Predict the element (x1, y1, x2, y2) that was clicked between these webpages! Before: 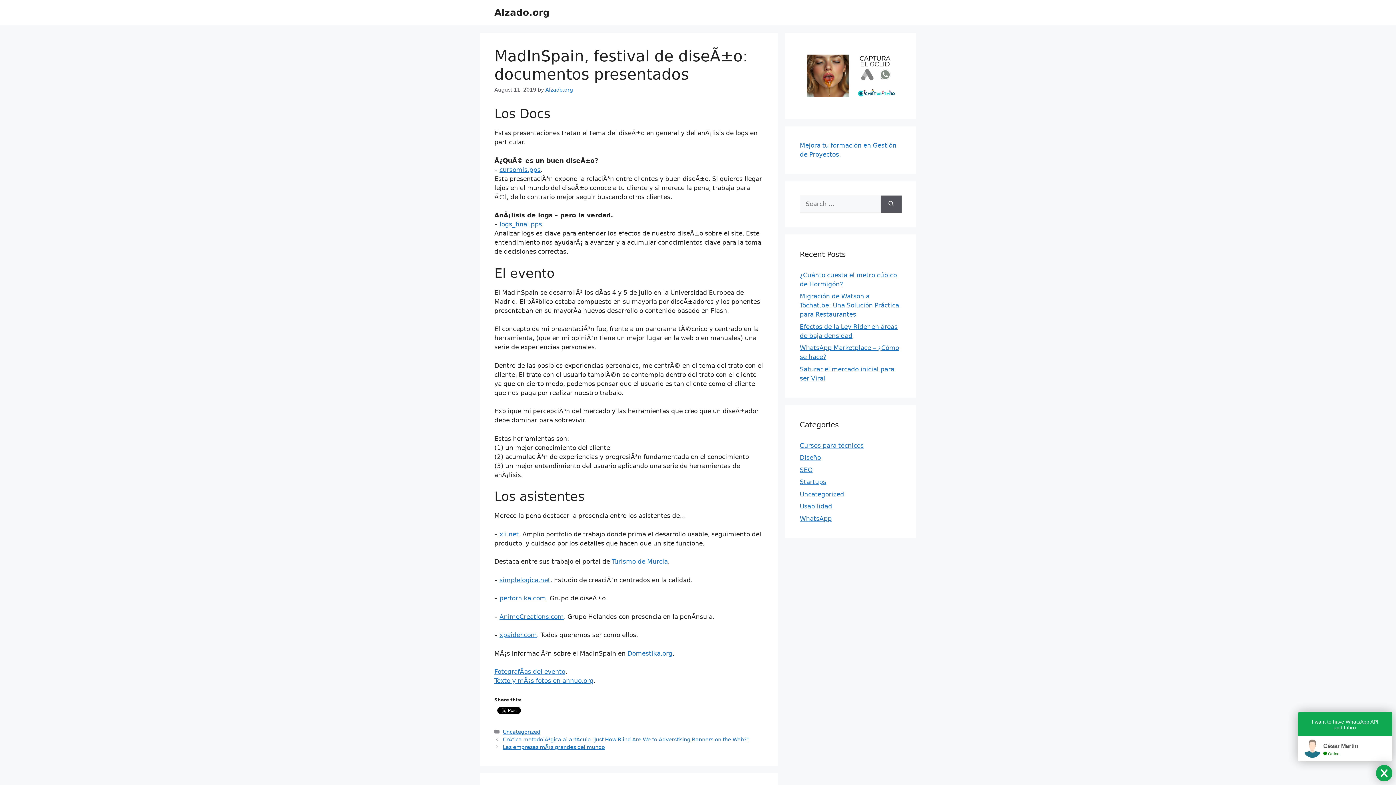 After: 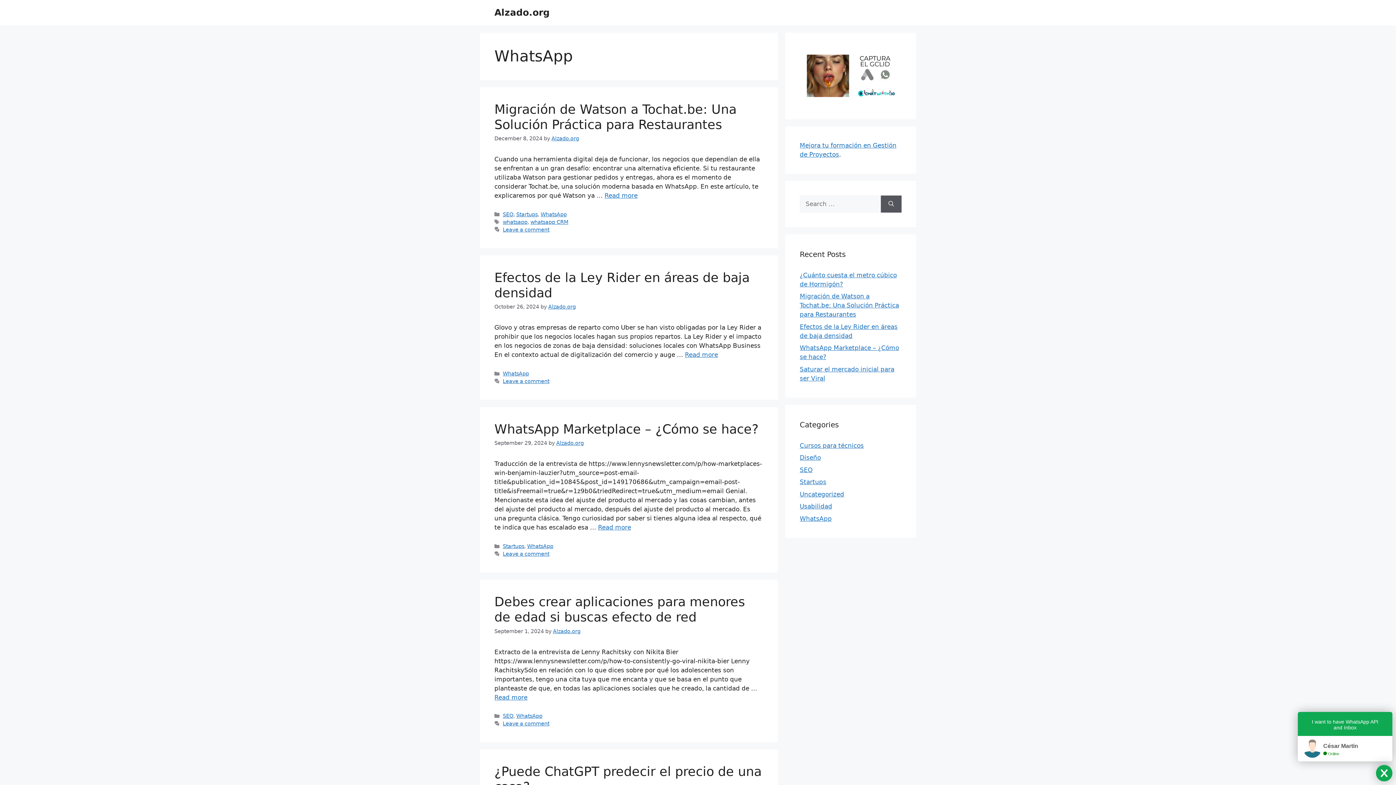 Action: label: WhatsApp bbox: (800, 515, 832, 522)